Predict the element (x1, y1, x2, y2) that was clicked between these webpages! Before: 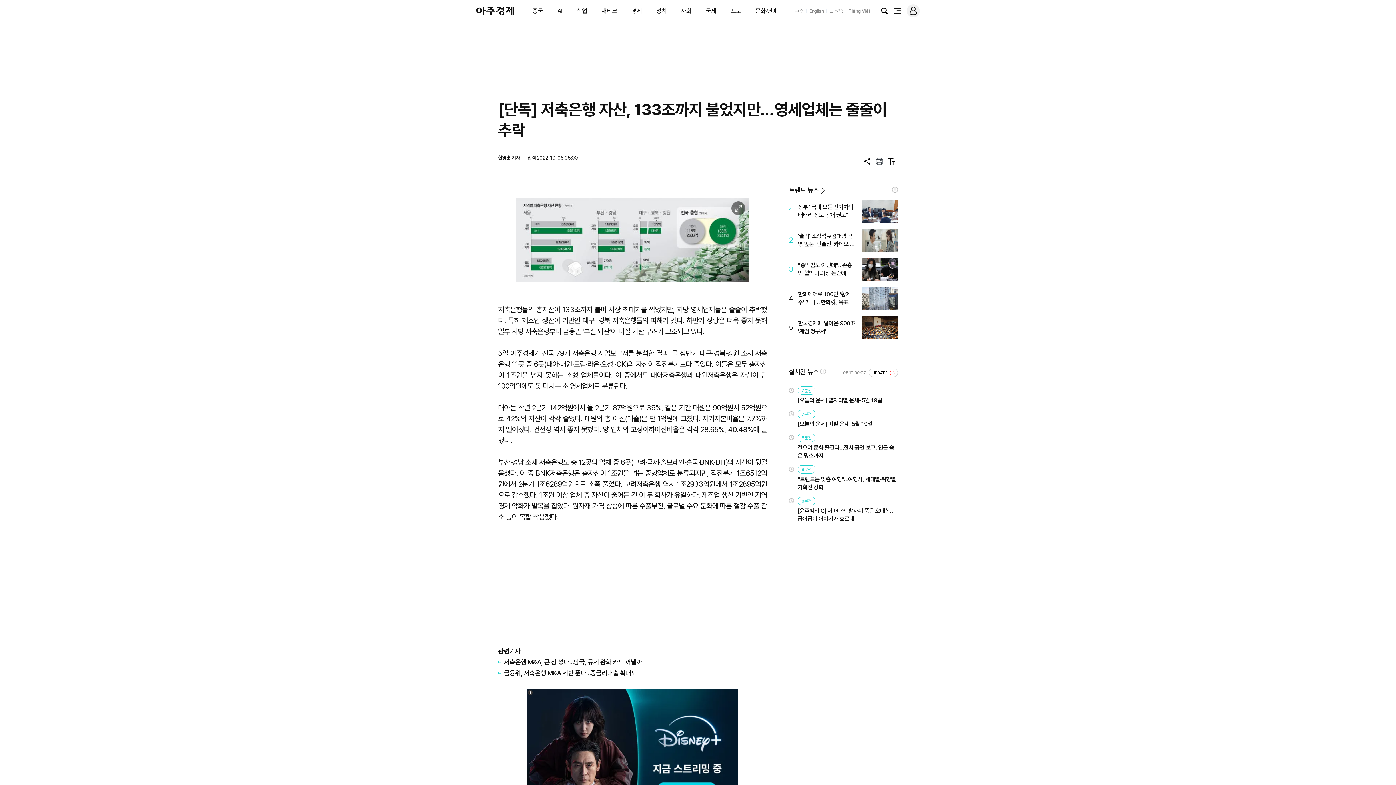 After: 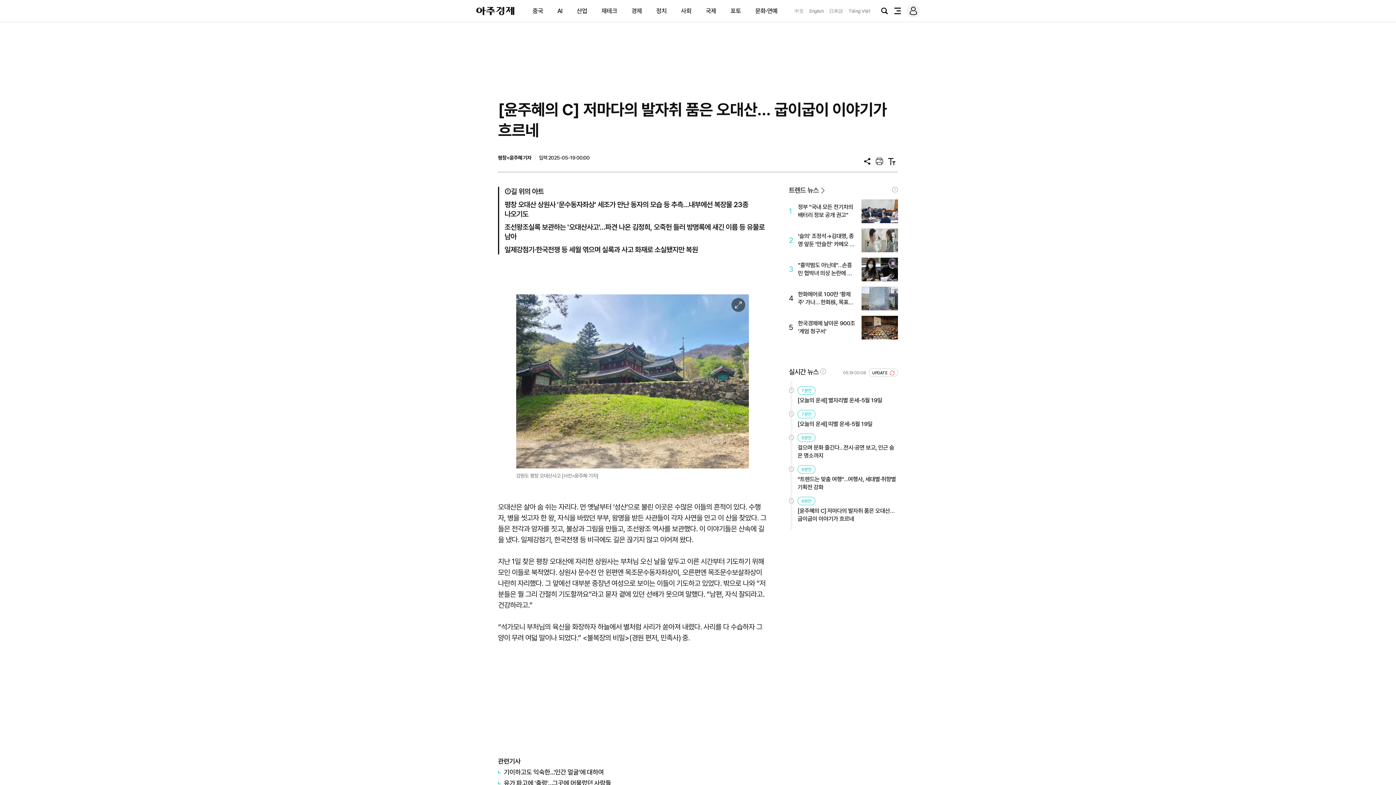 Action: bbox: (797, 507, 898, 523) label: [윤주혜의 C] 저마다의 발자취 품은 오대산… 굽이굽이 이야기가 흐르네